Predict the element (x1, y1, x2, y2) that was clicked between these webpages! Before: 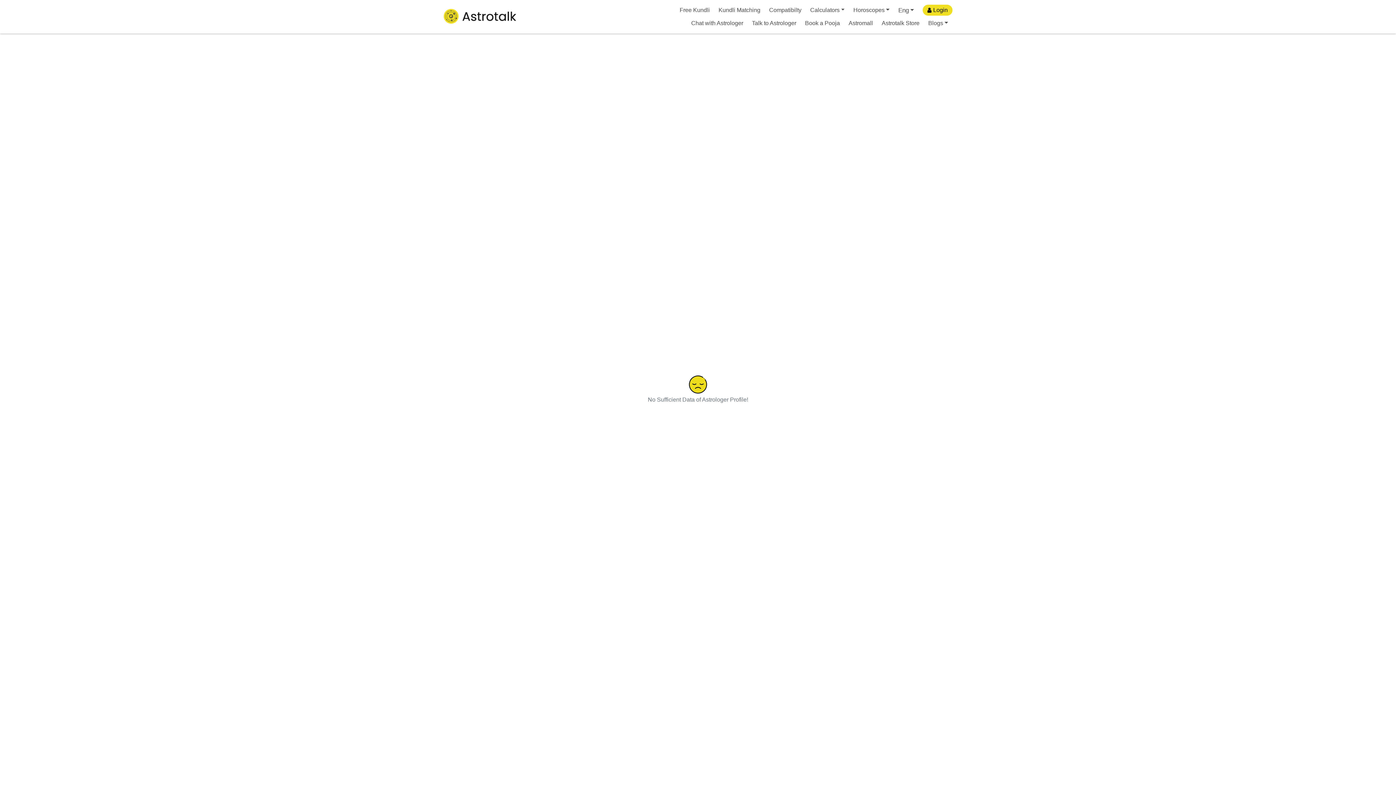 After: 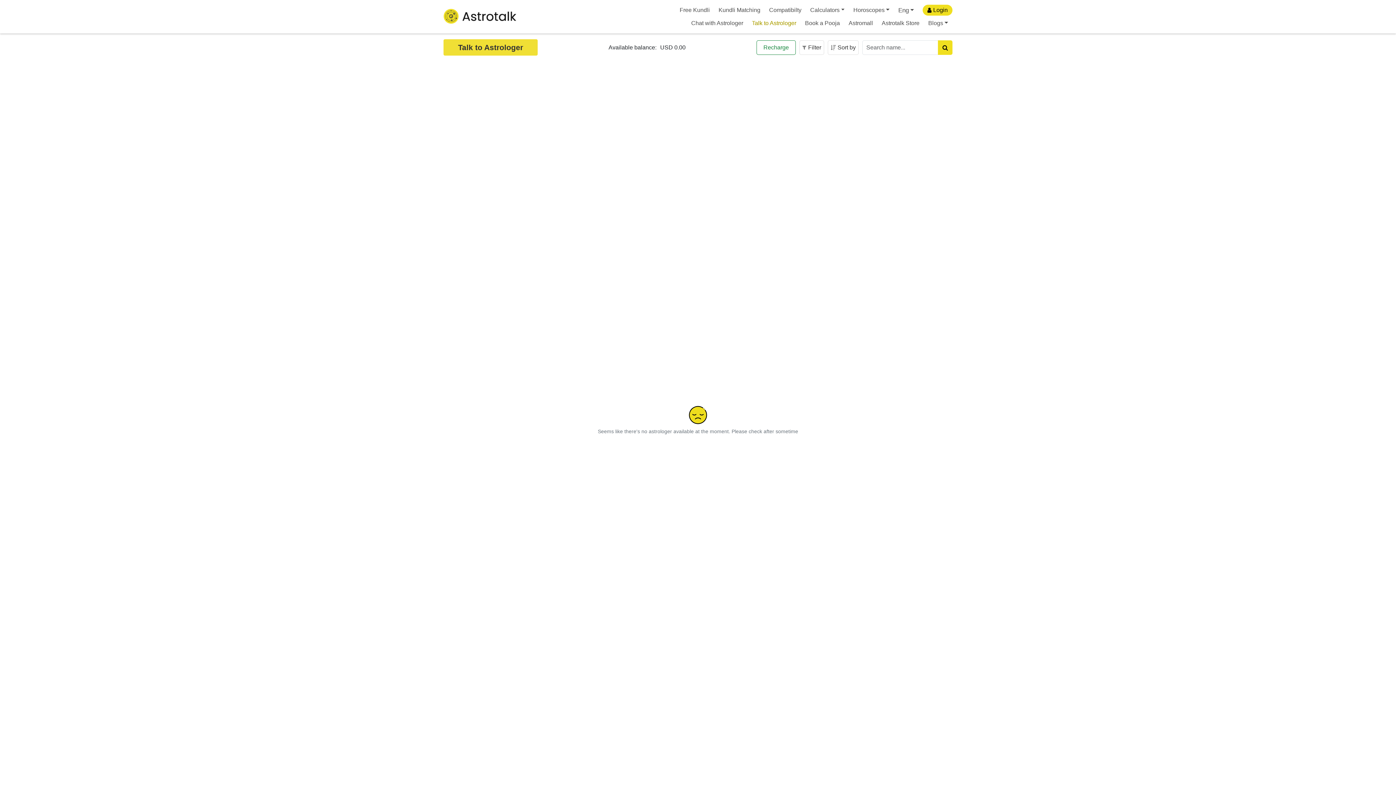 Action: label: Talk to Astrologer bbox: (747, 16, 800, 29)